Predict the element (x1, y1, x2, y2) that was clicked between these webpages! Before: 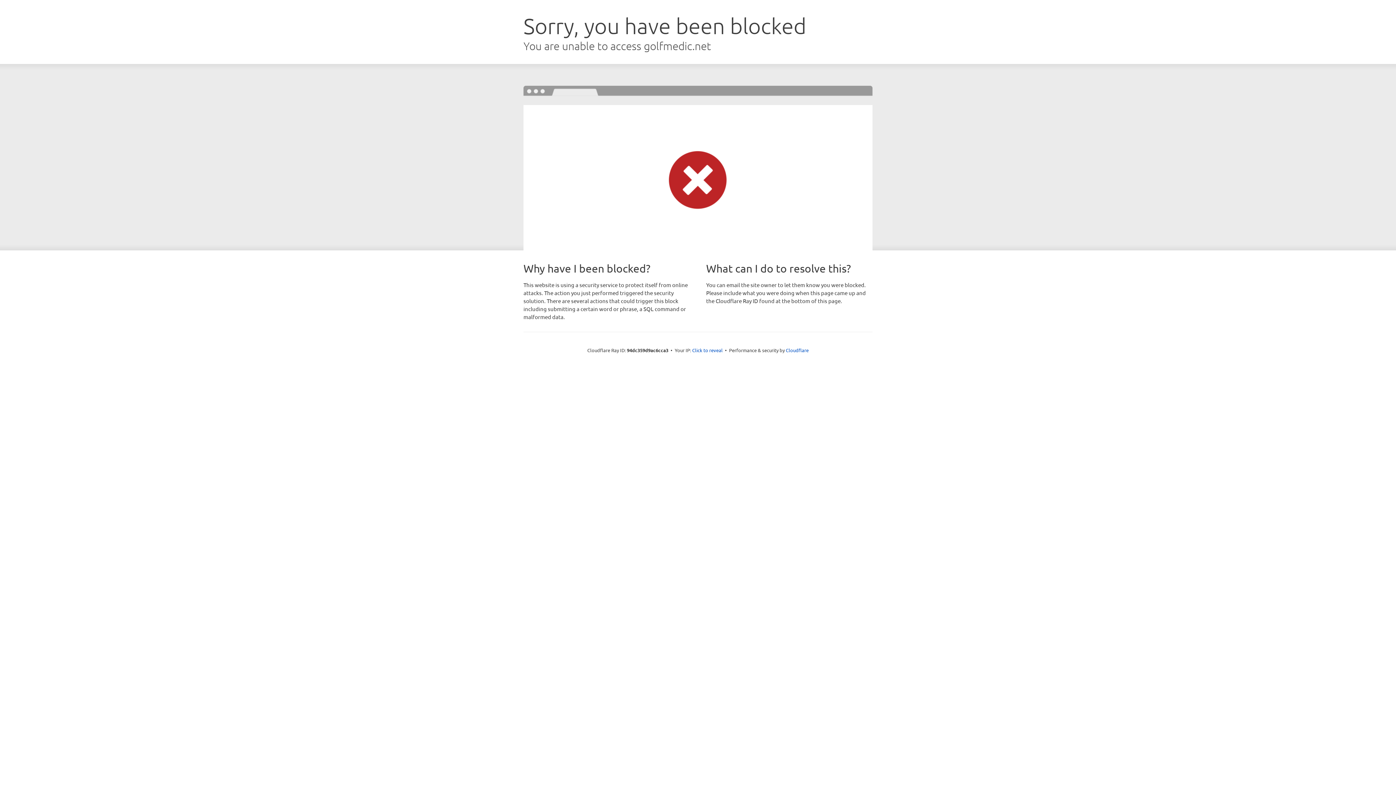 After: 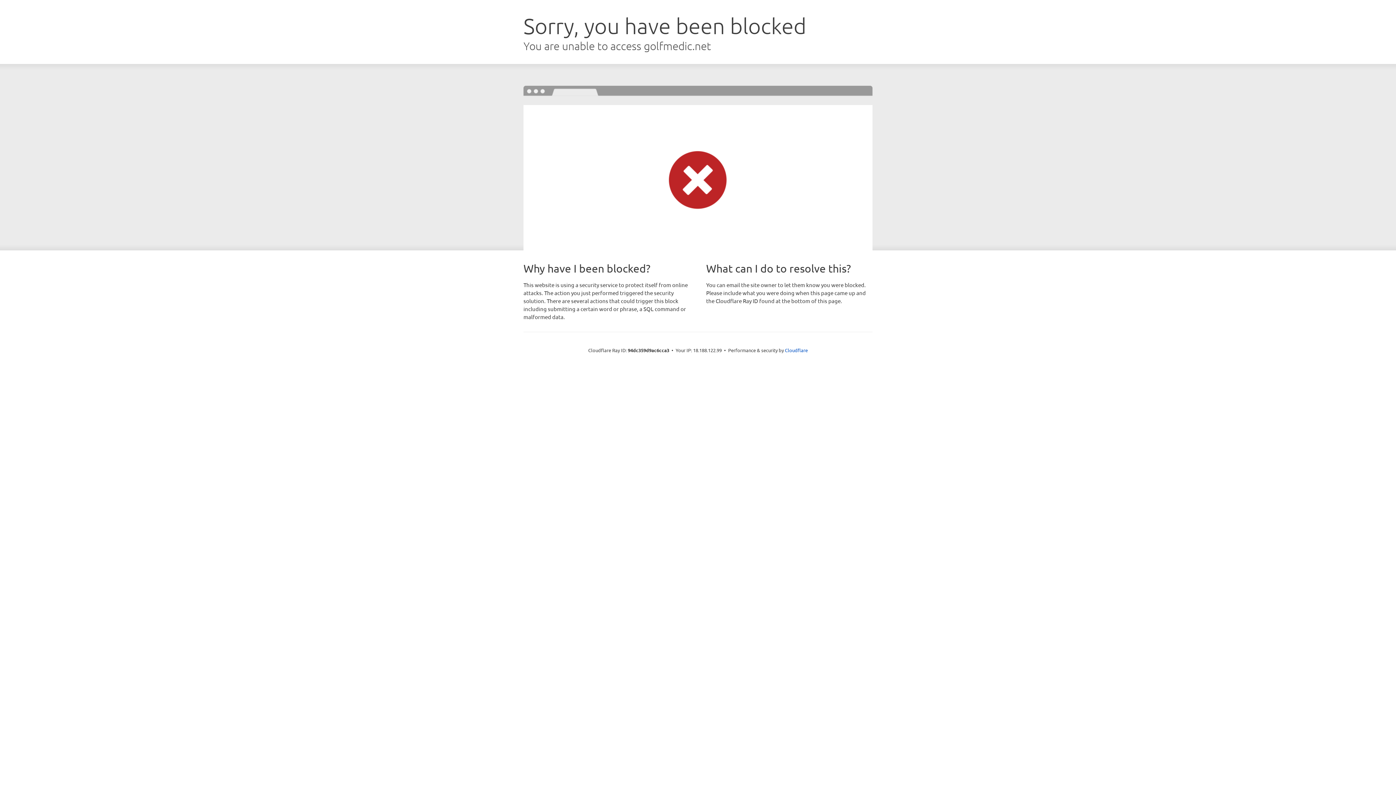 Action: bbox: (692, 346, 722, 353) label: Click to reveal